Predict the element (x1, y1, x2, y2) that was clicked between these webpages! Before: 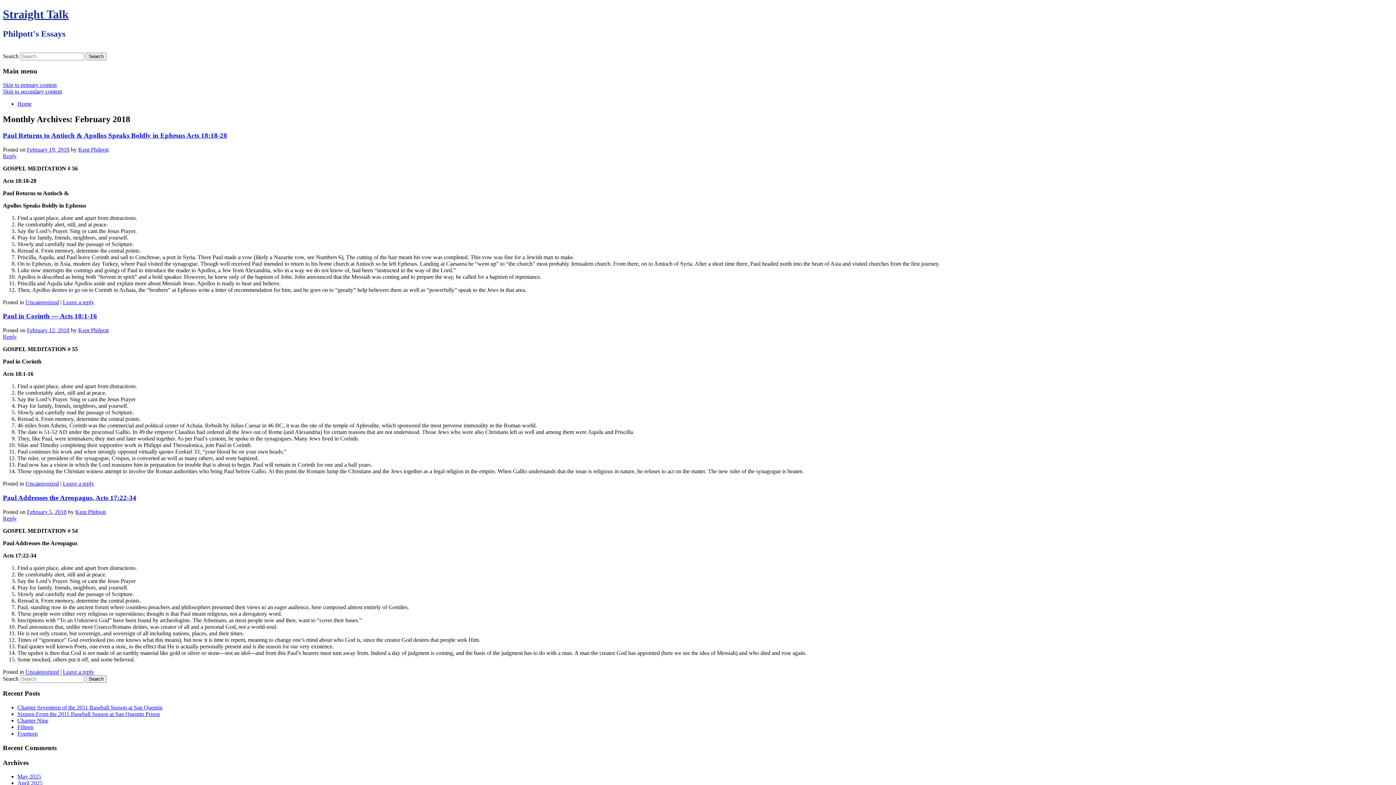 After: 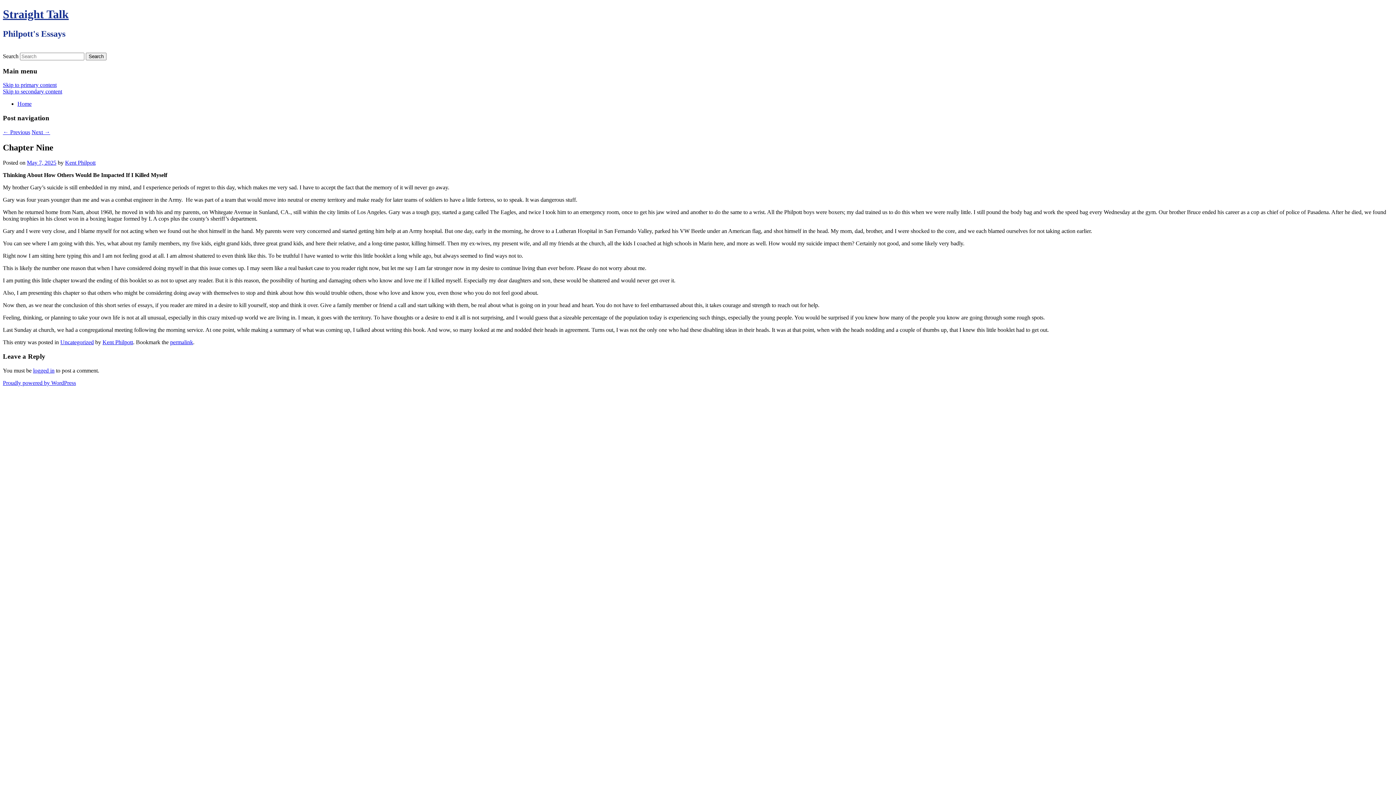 Action: bbox: (17, 717, 48, 724) label: Chapter Nine